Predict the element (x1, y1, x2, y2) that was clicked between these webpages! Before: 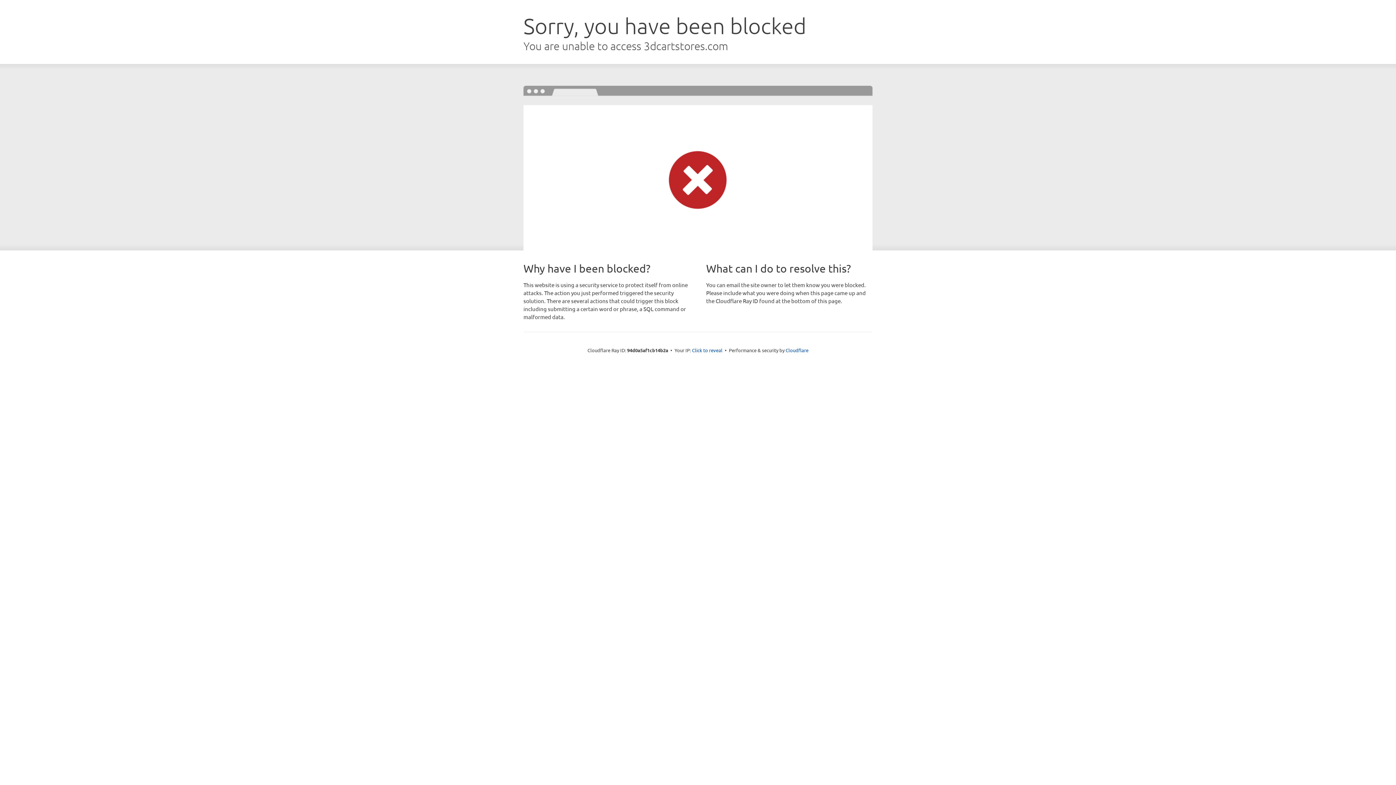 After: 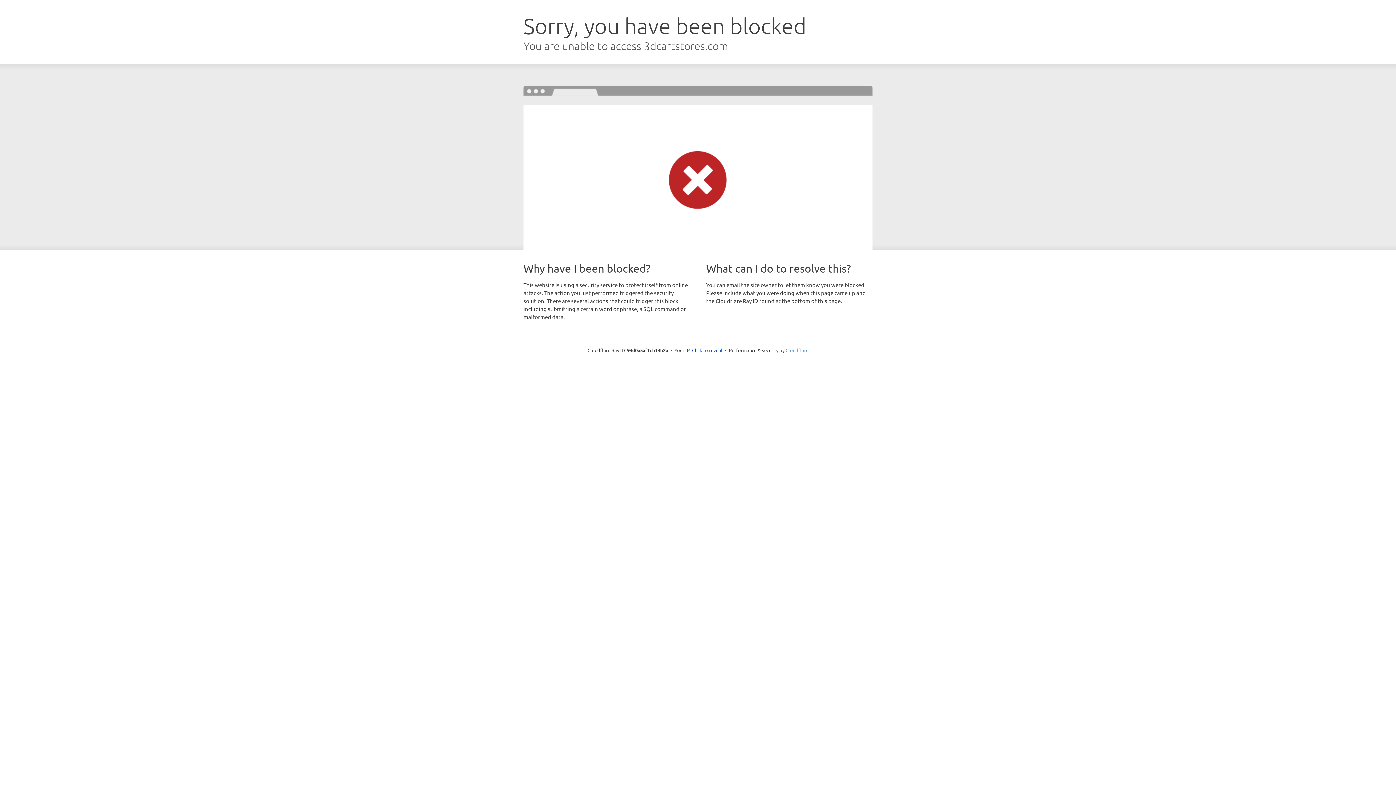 Action: label: Cloudflare bbox: (785, 347, 808, 353)